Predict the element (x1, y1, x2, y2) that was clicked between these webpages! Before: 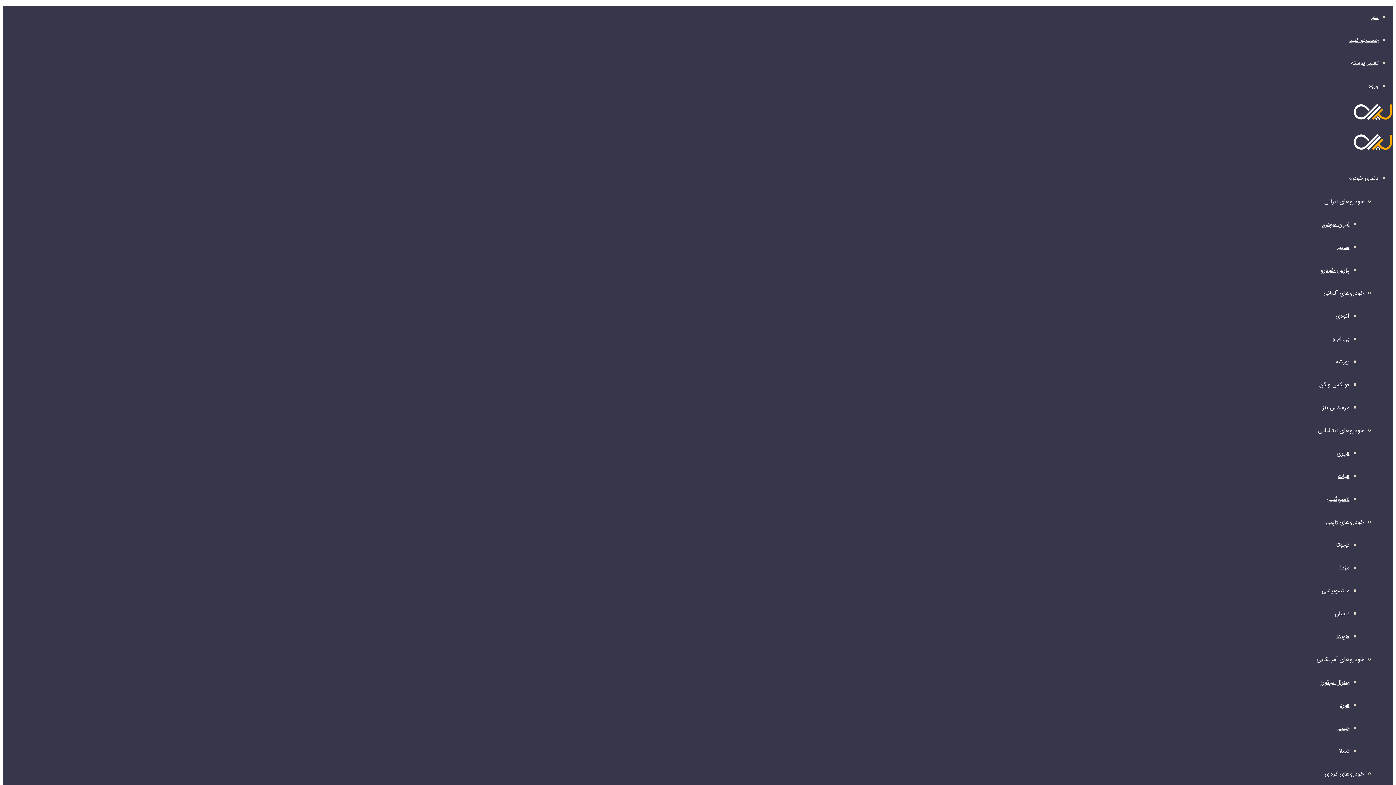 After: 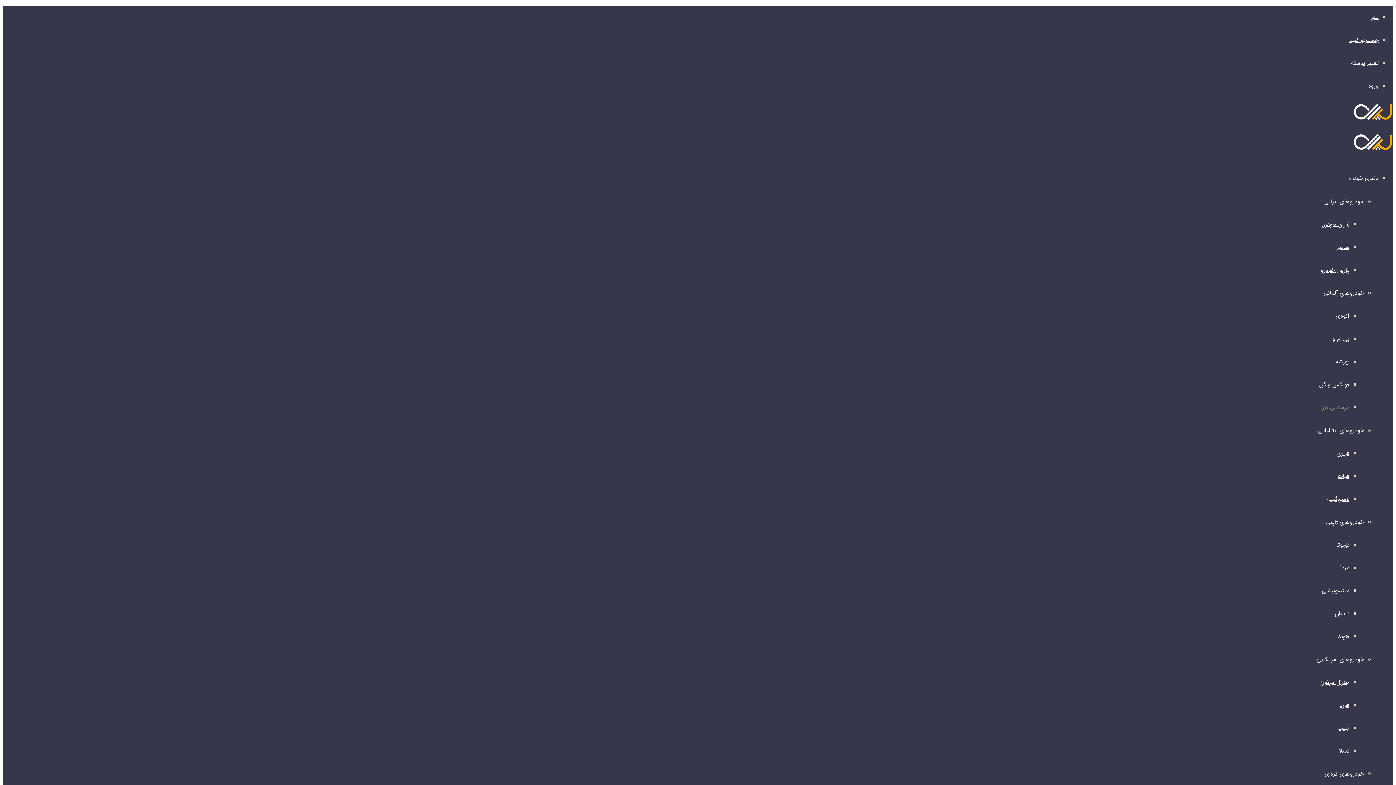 Action: label: مرسدس بنز bbox: (1322, 403, 1349, 412)